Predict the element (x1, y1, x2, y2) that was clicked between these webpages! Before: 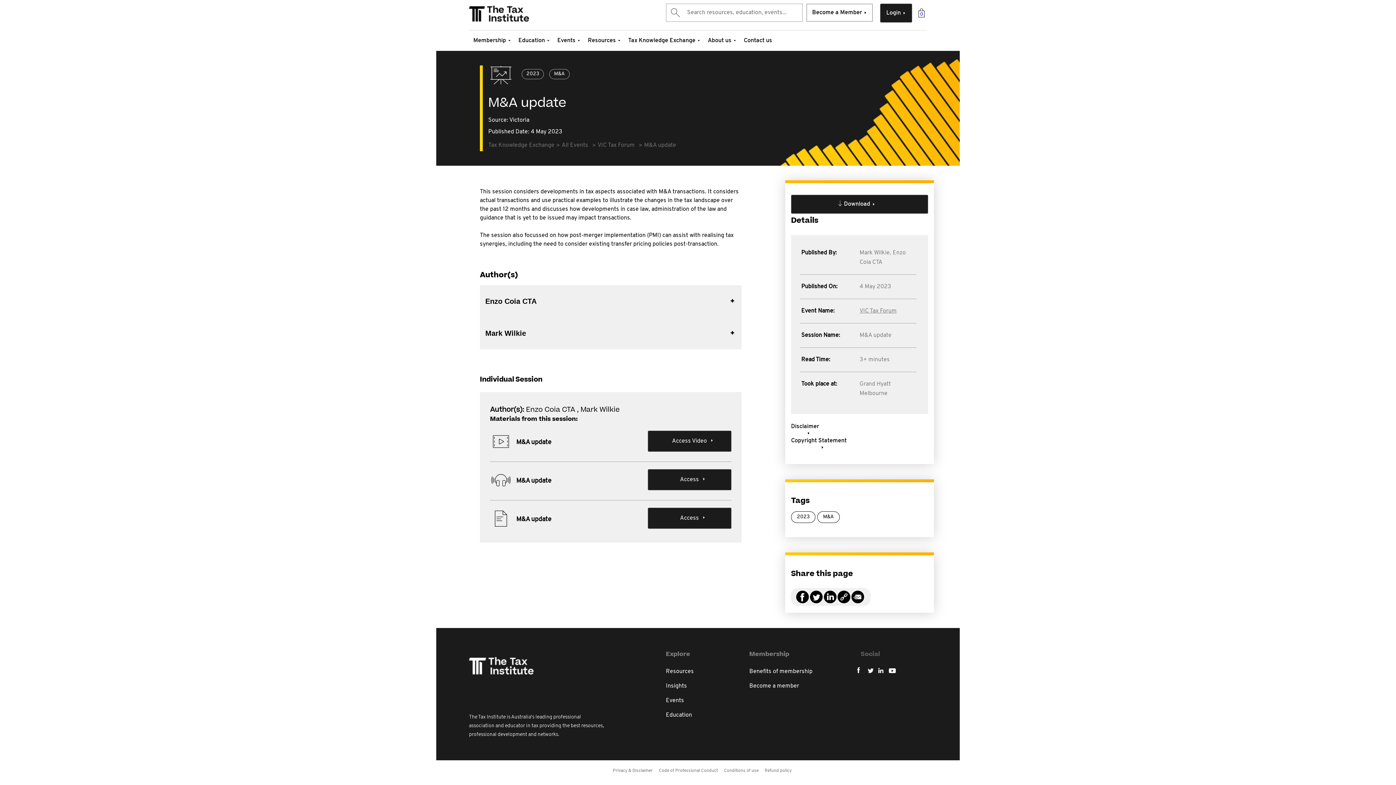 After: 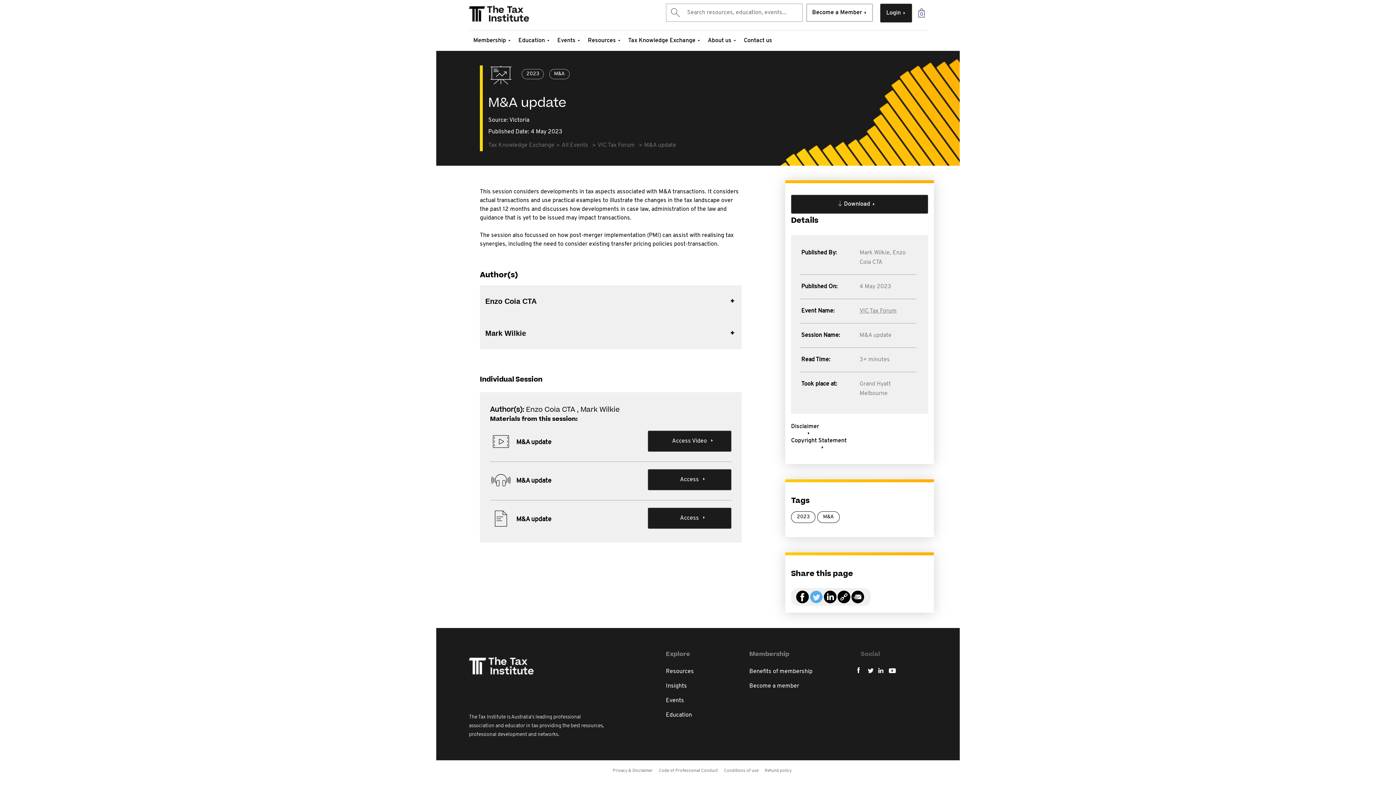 Action: bbox: (810, 596, 822, 606)